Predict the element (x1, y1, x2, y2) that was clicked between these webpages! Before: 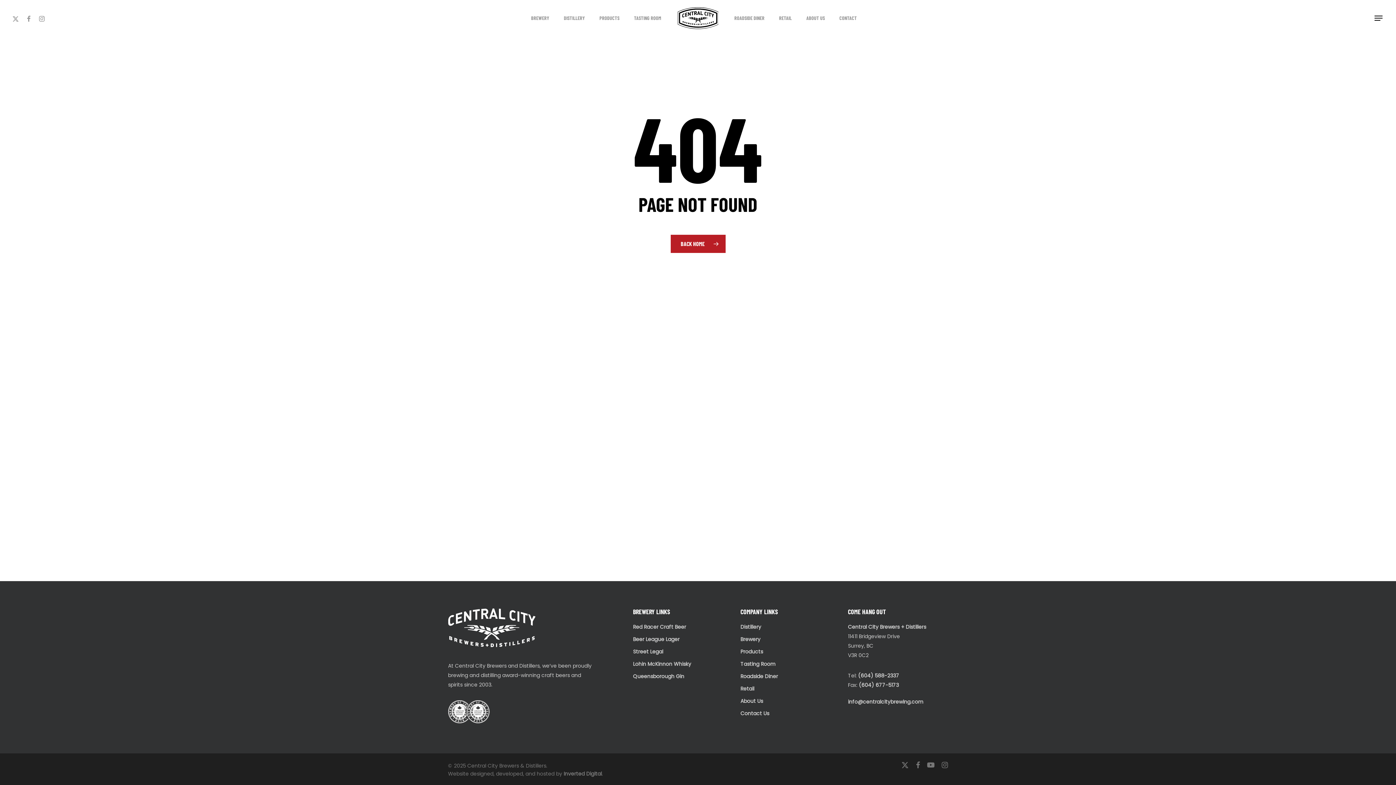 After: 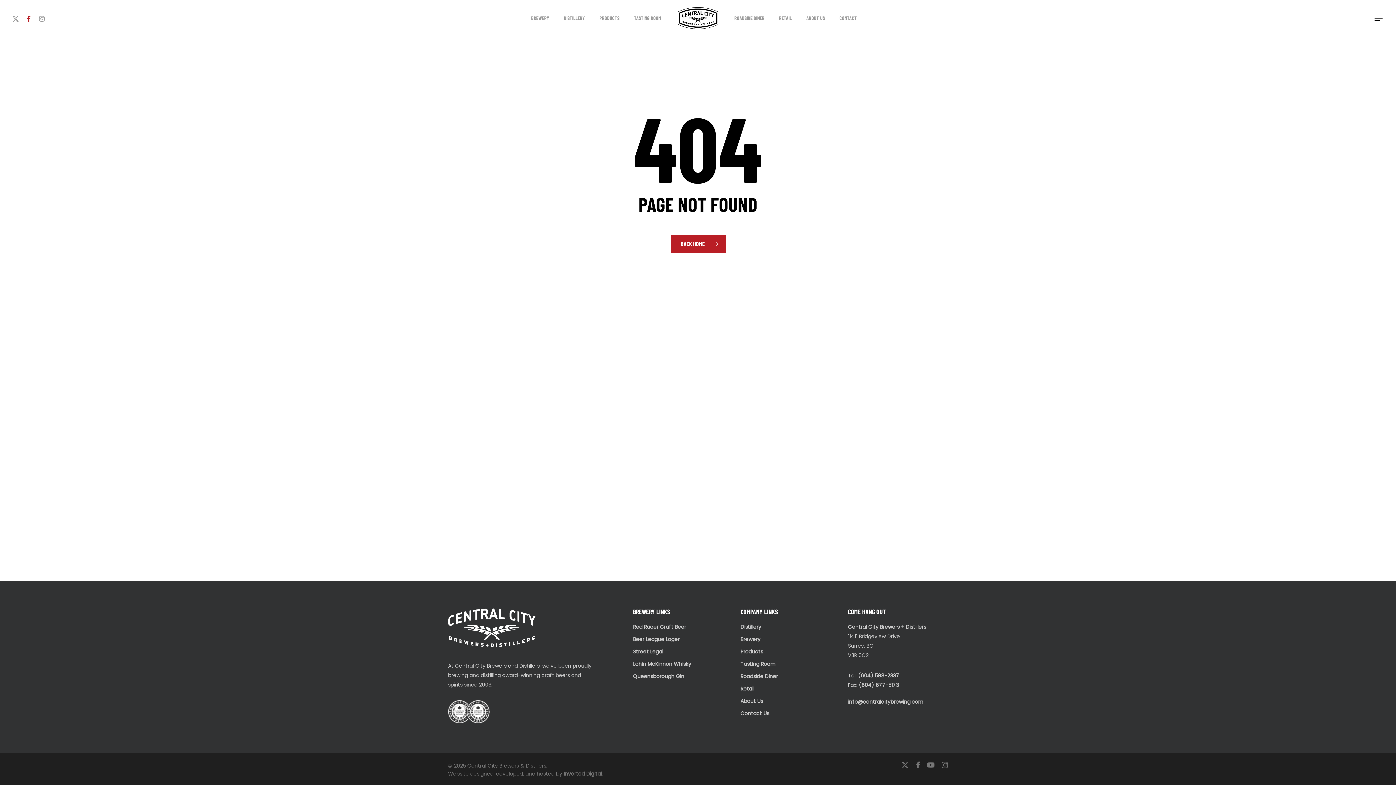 Action: label: FACEBOOK bbox: (22, 13, 35, 22)